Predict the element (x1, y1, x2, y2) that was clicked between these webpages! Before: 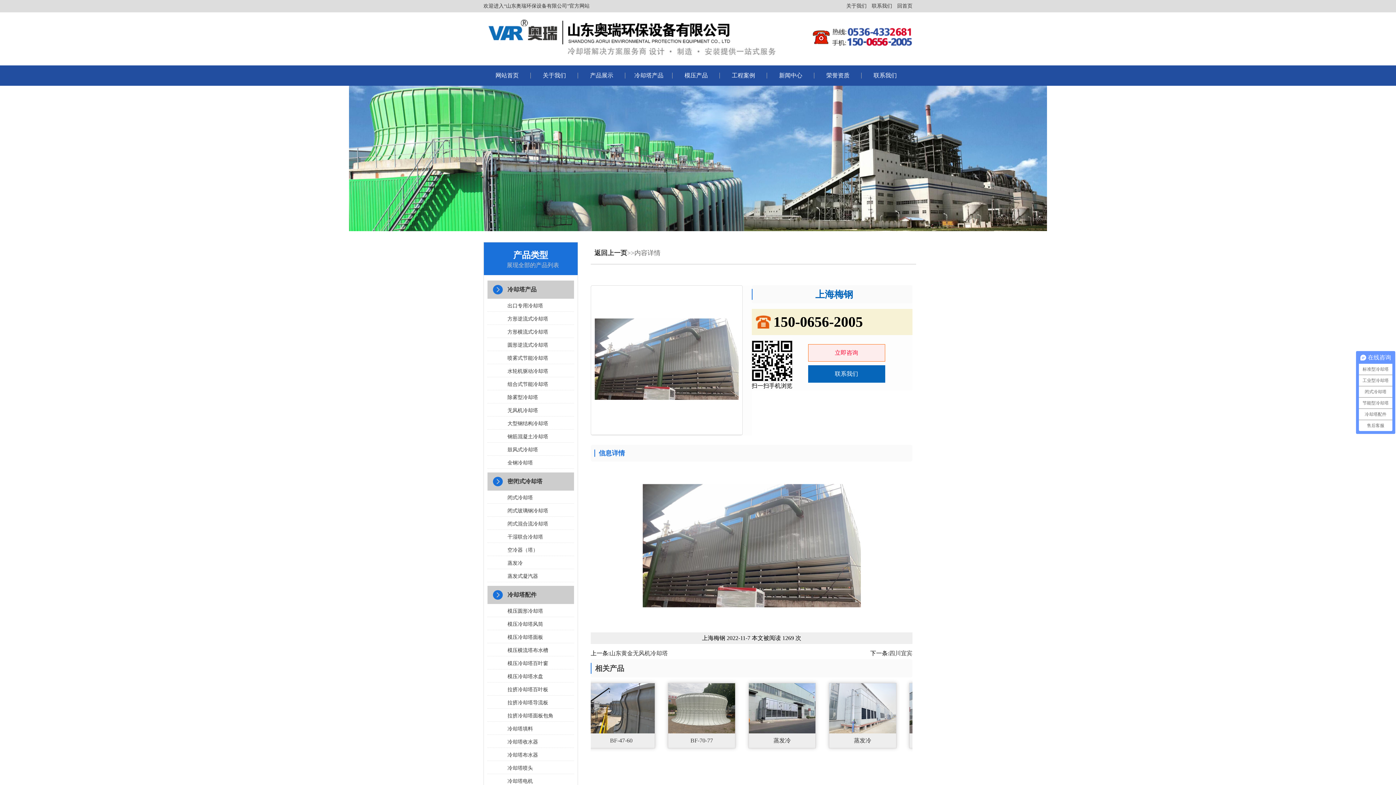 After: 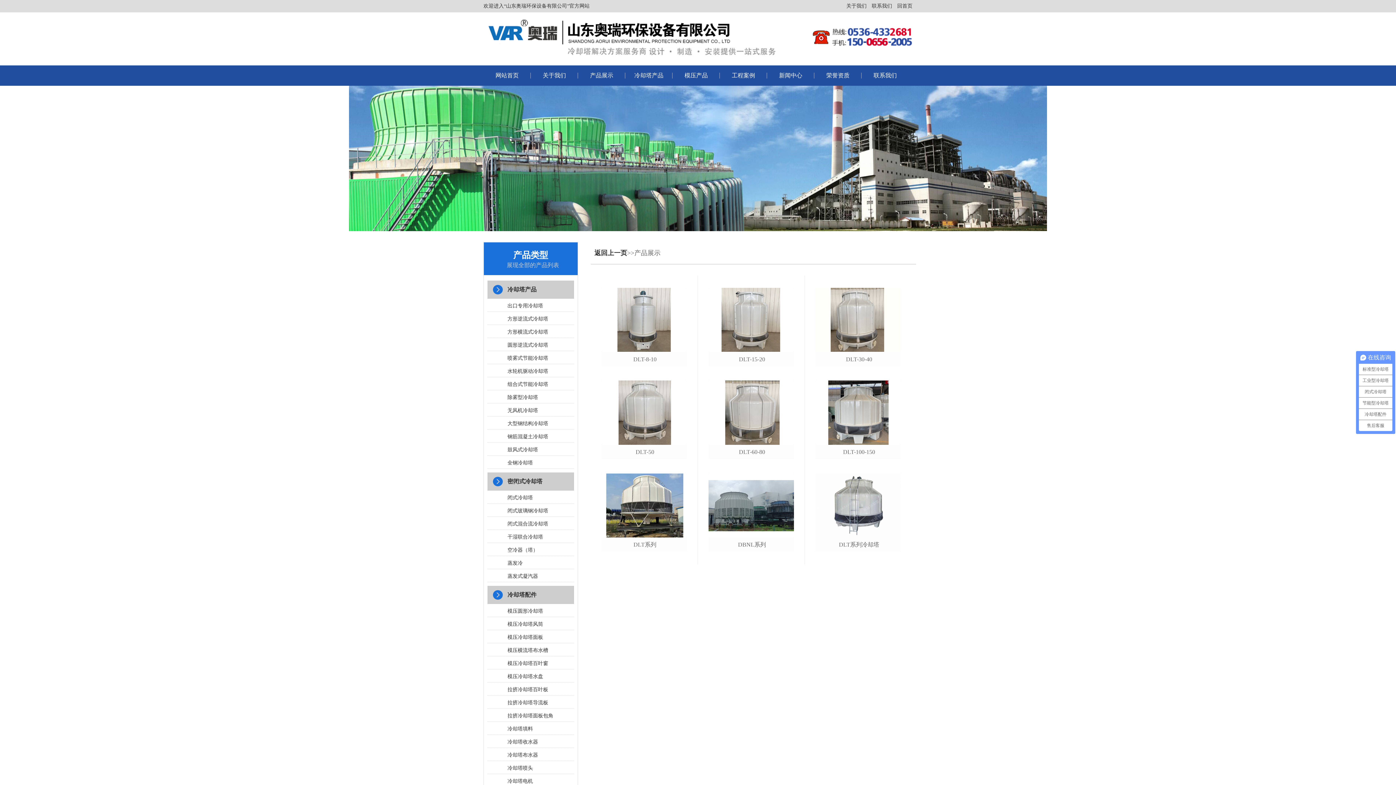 Action: label: 圆形逆流式冷却塔 bbox: (487, 340, 574, 350)